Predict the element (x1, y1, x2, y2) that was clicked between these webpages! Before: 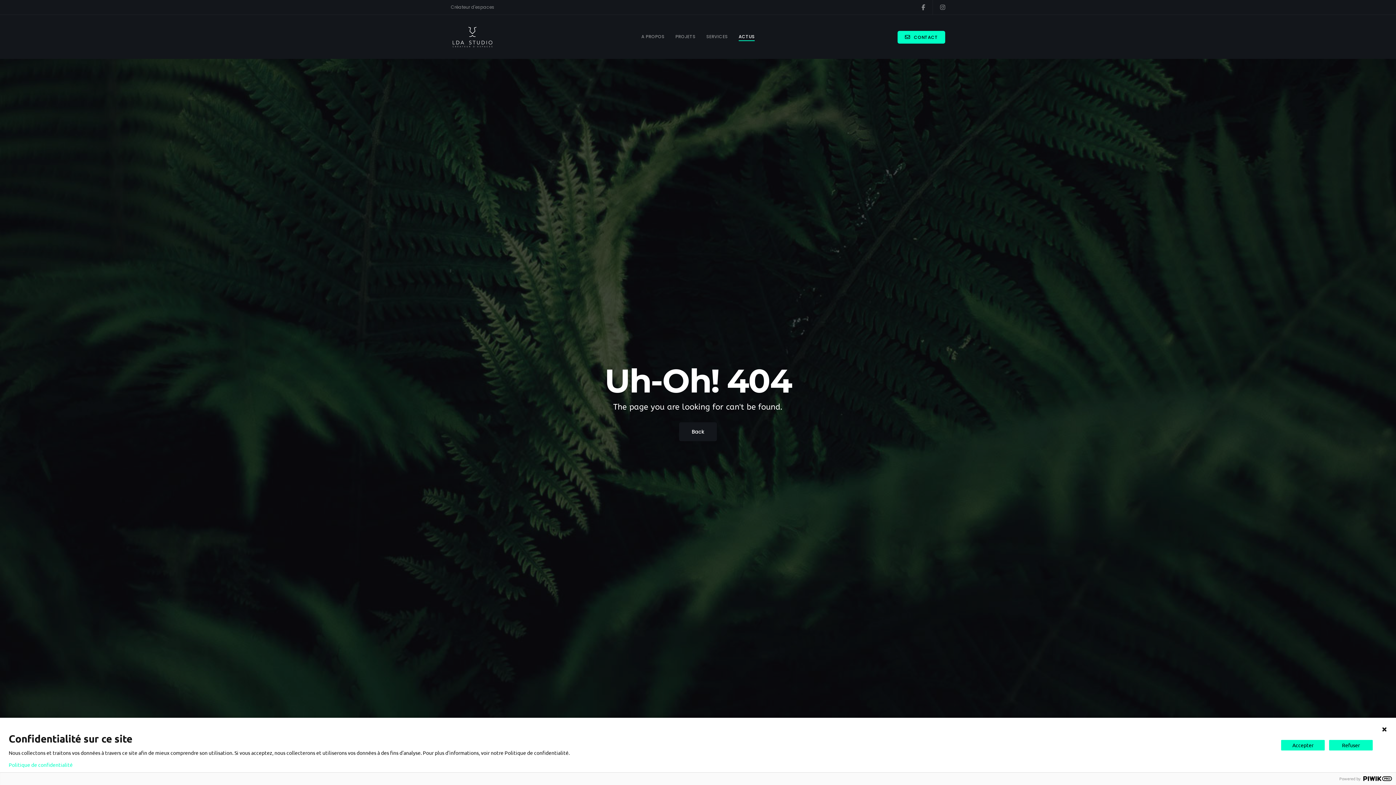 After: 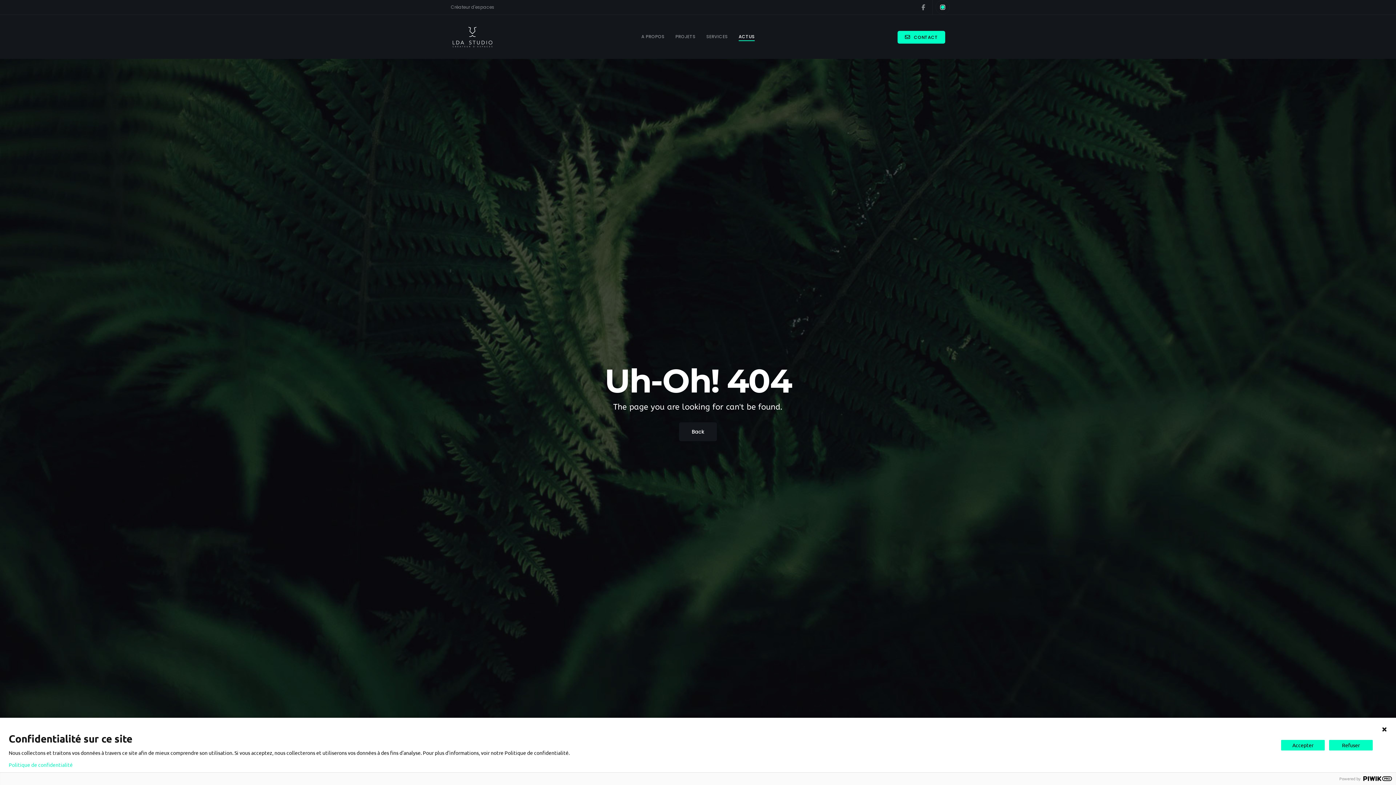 Action: bbox: (940, 0, 945, 14)